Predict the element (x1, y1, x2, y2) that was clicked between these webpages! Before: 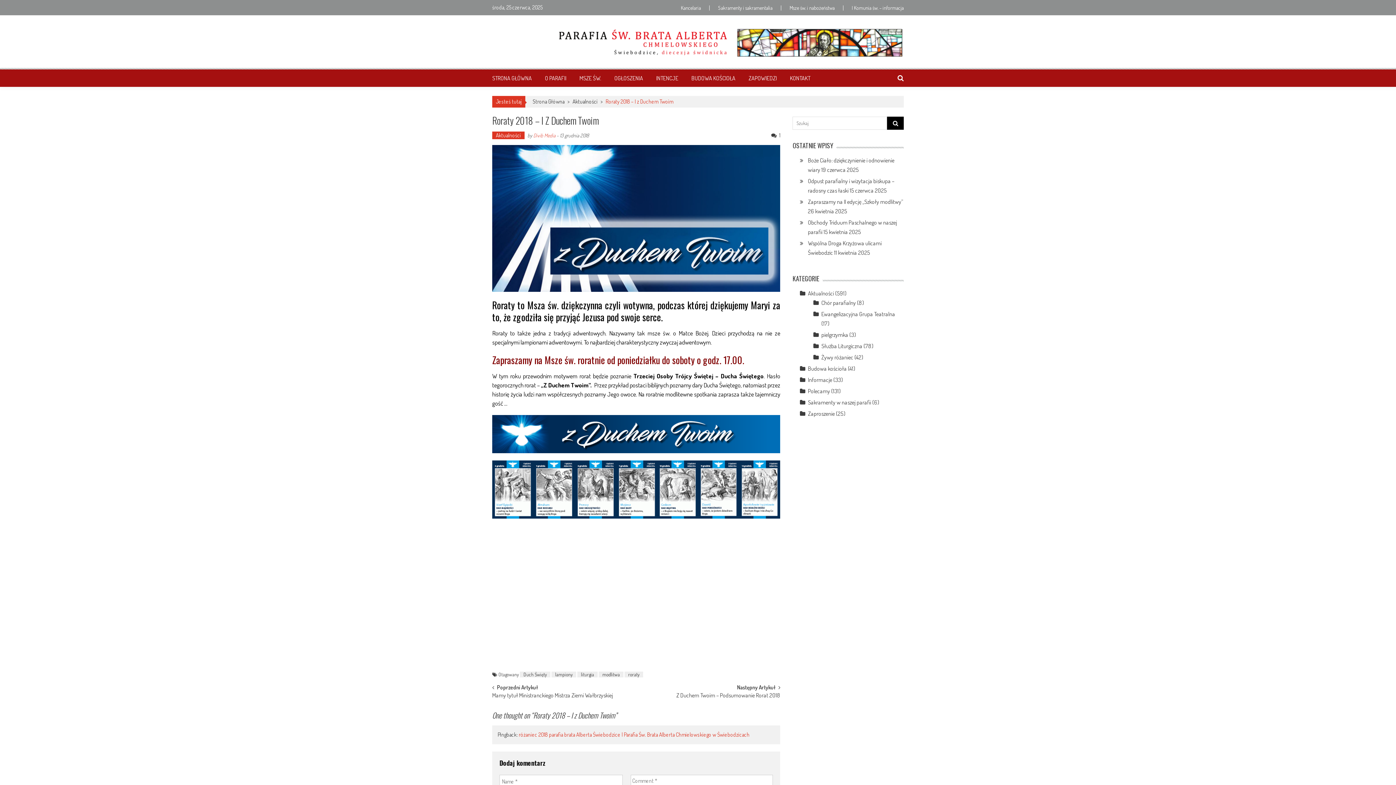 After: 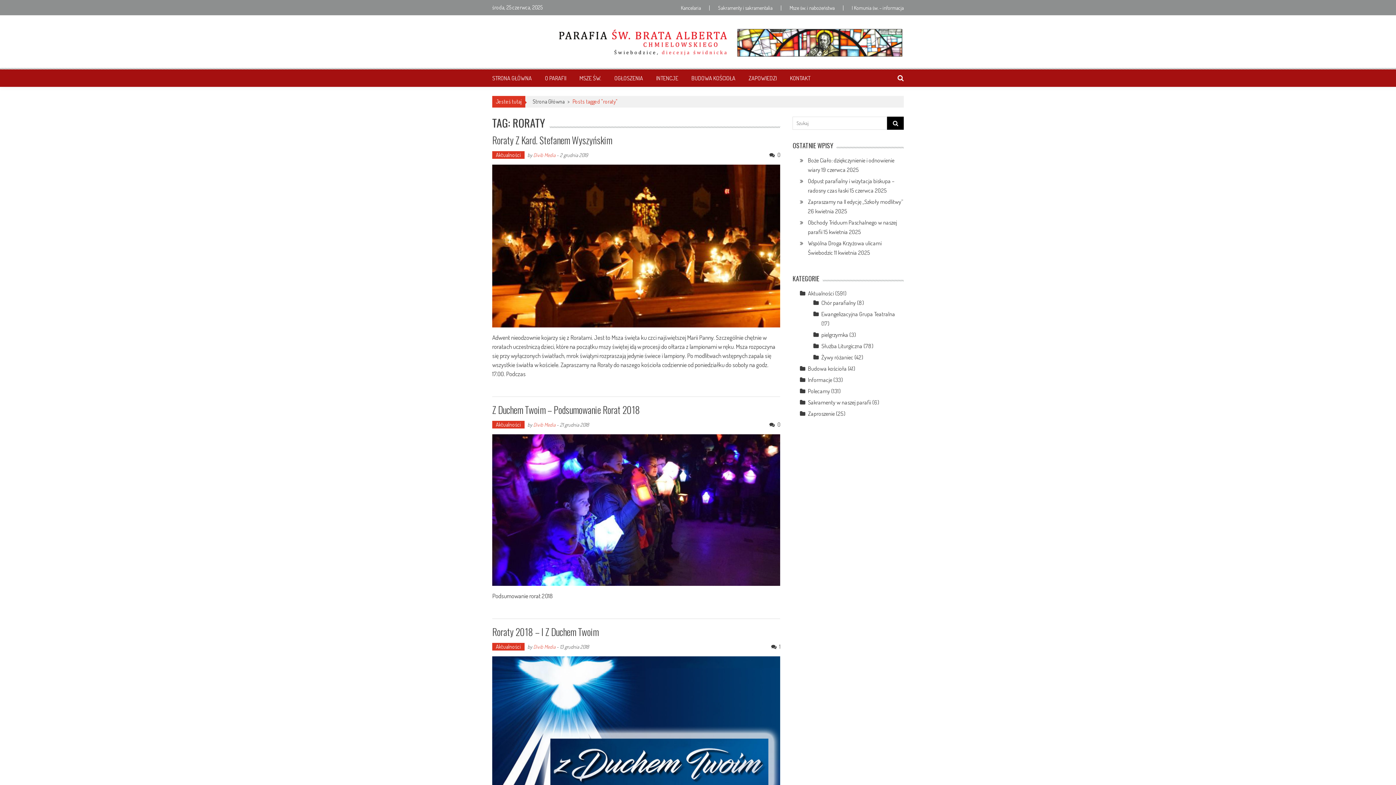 Action: label: roraty bbox: (624, 672, 643, 677)